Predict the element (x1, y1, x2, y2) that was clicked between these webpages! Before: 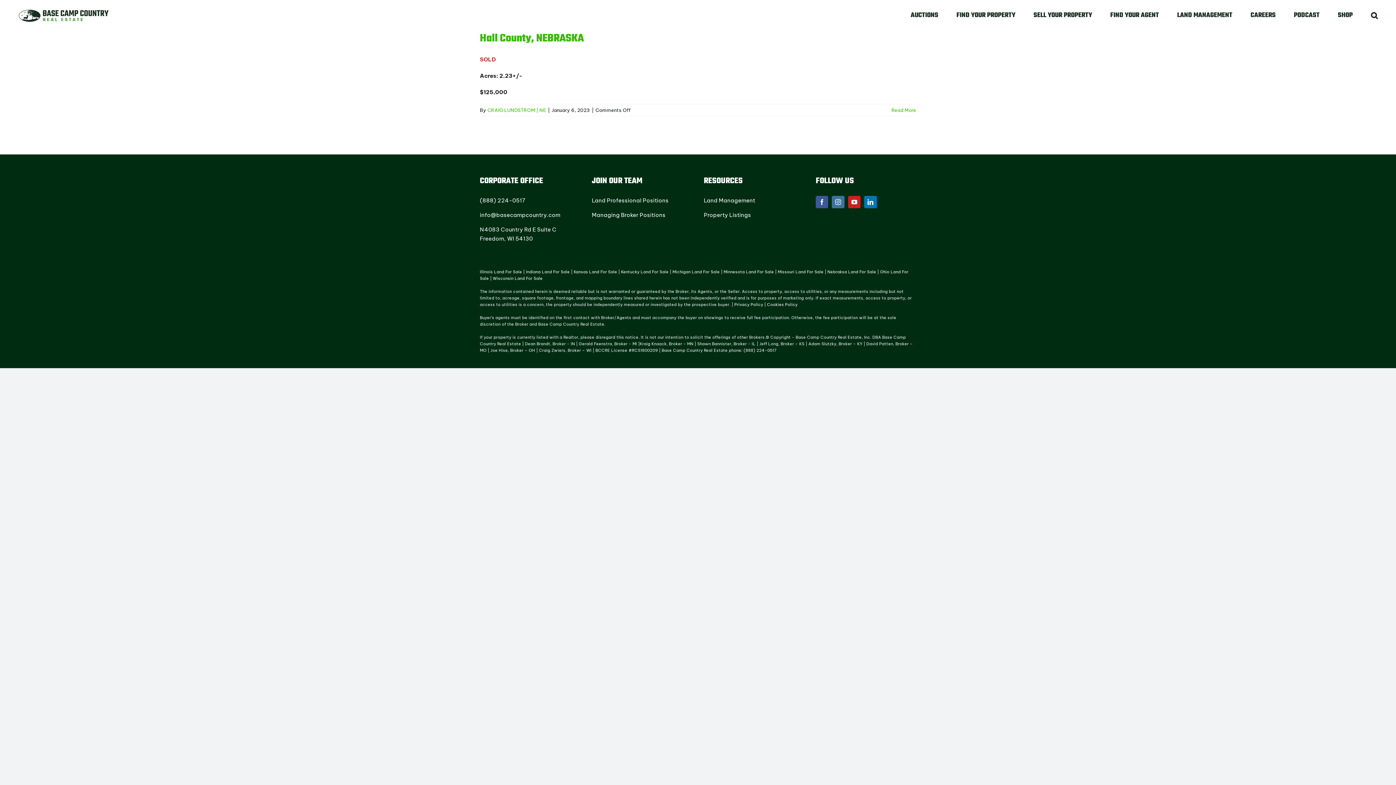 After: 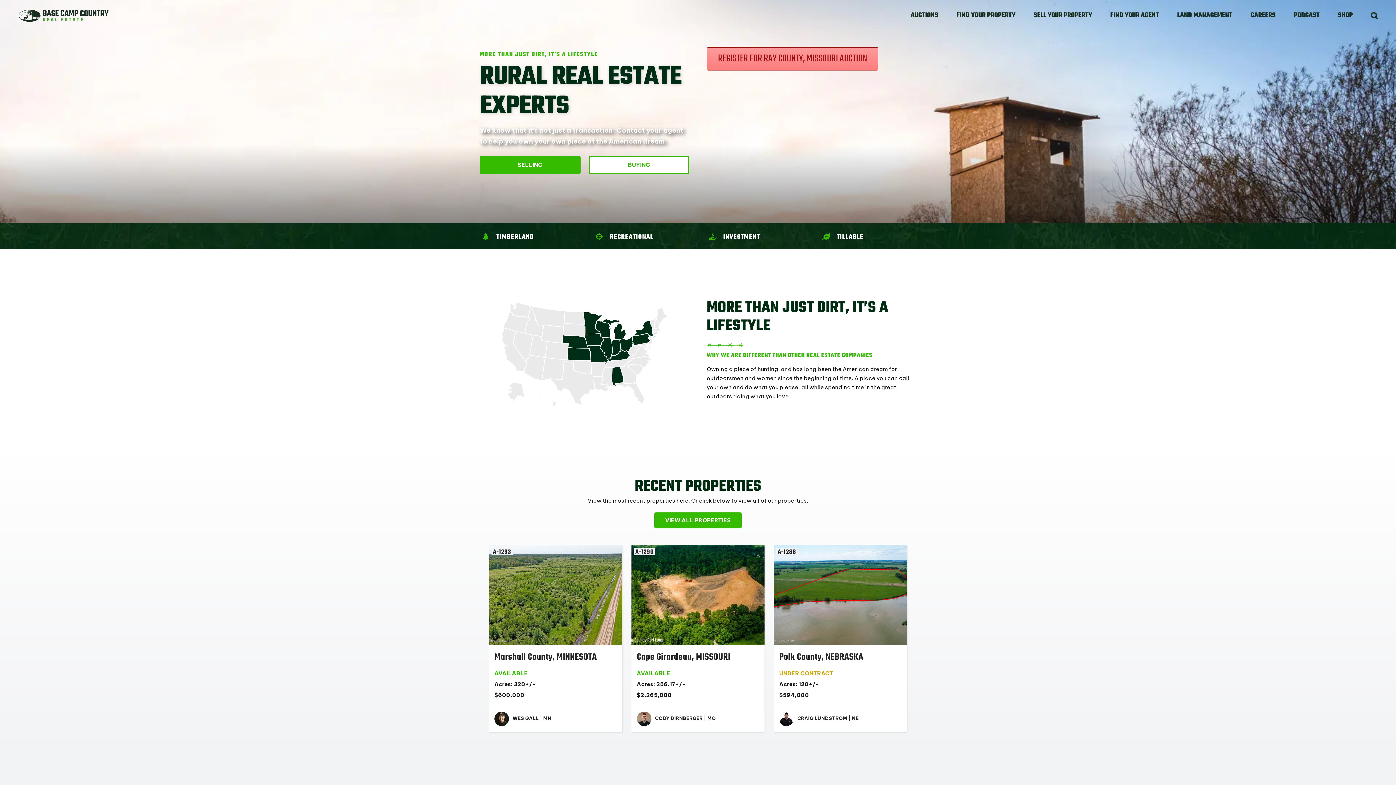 Action: bbox: (18, 9, 109, 22)